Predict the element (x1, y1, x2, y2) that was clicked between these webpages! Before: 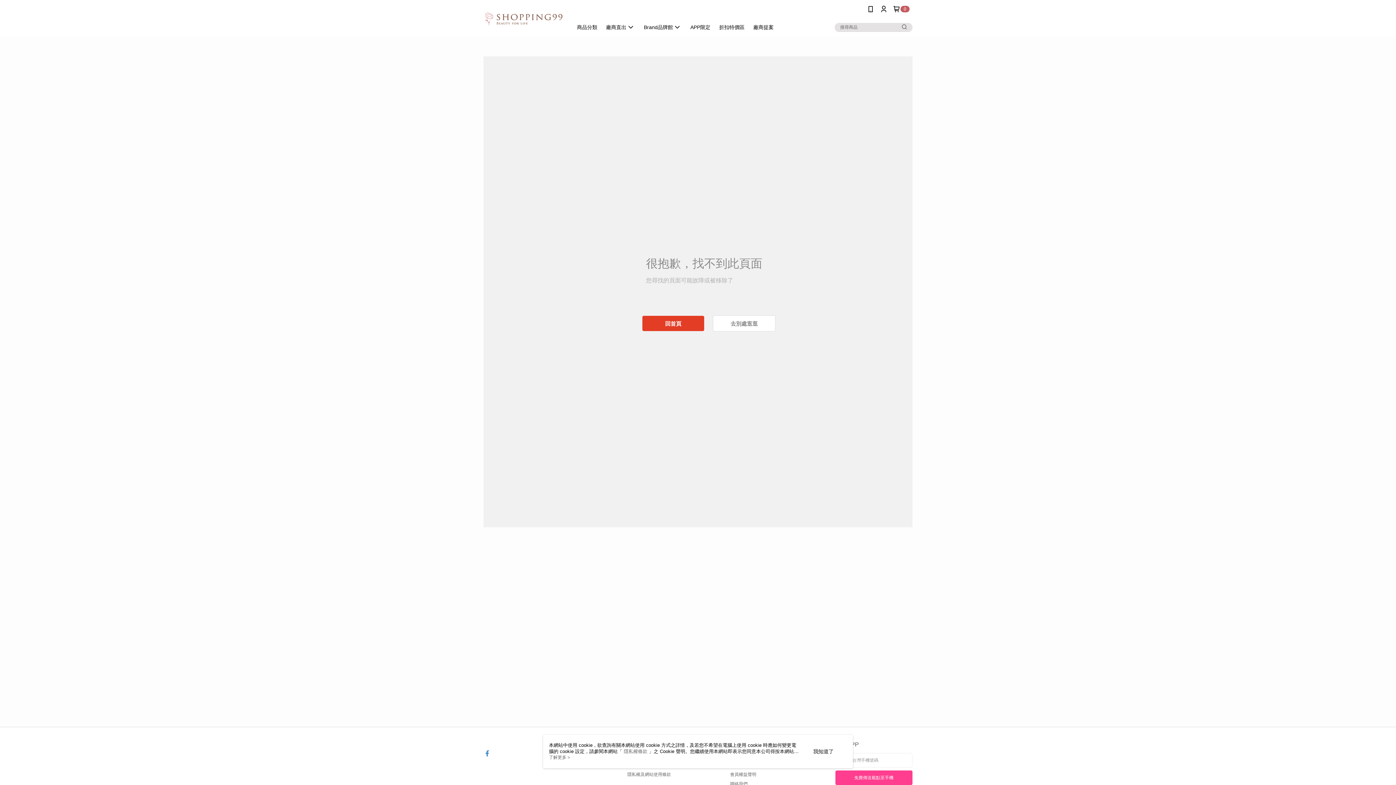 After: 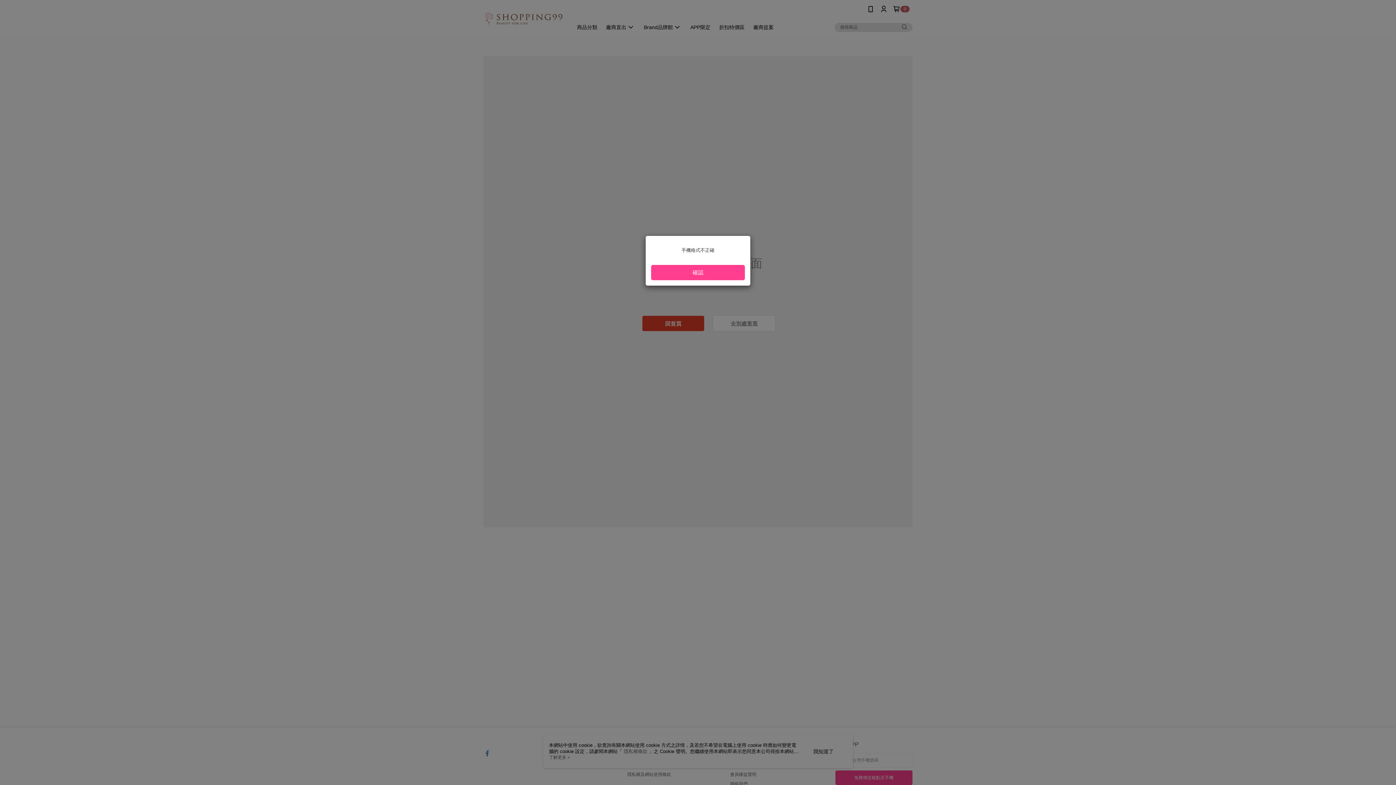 Action: bbox: (835, 770, 912, 785) label: 免費傳送載點至手機